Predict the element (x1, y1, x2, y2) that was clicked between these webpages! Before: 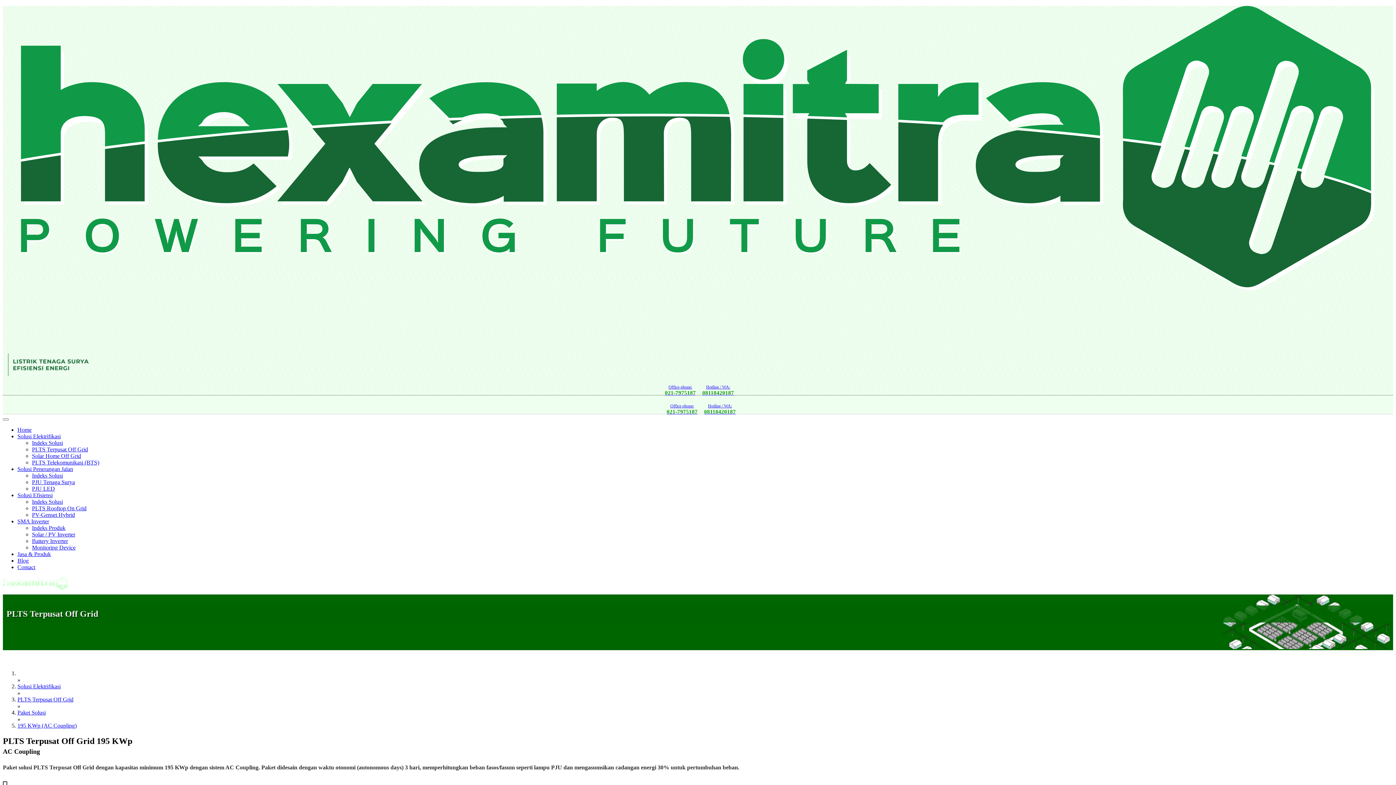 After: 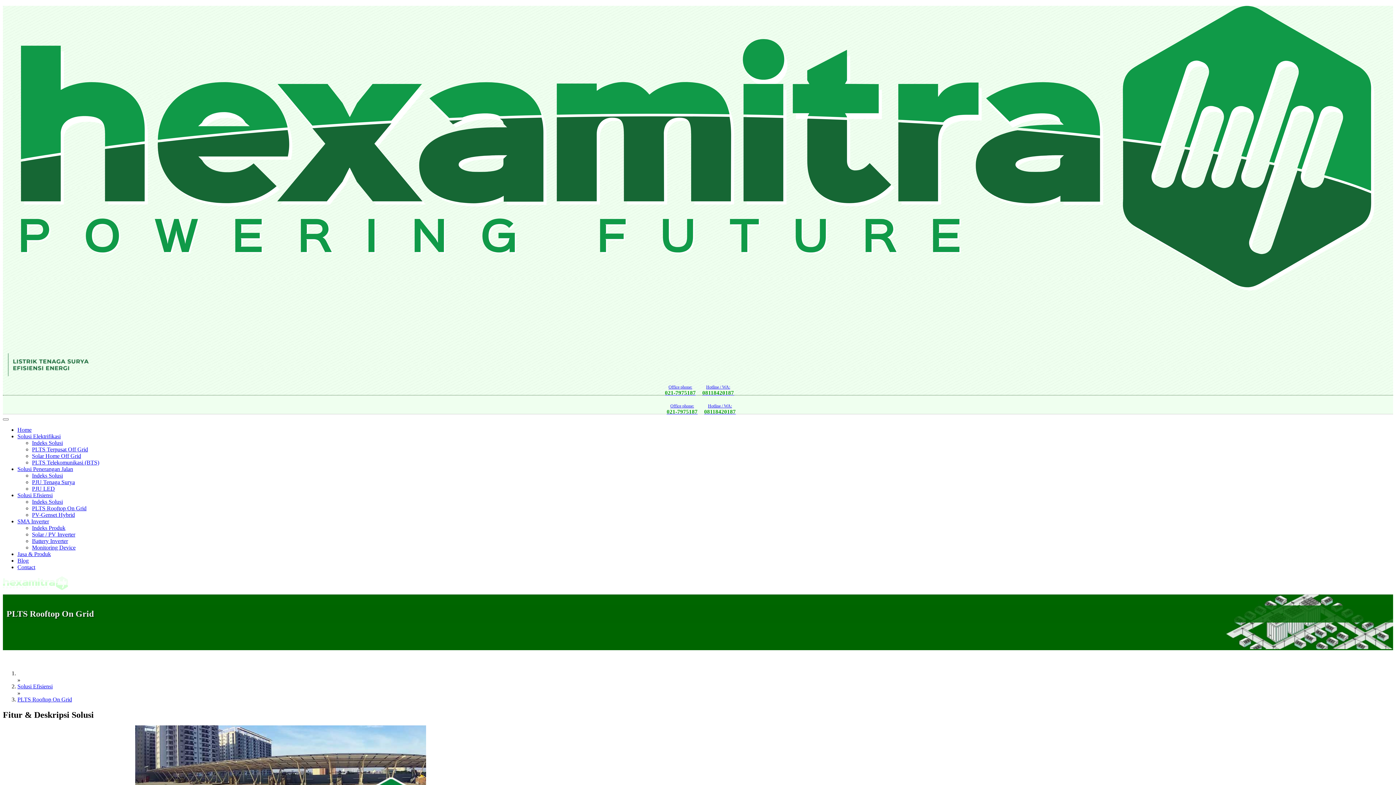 Action: bbox: (32, 505, 86, 511) label: PLTS Rooftop On Grid